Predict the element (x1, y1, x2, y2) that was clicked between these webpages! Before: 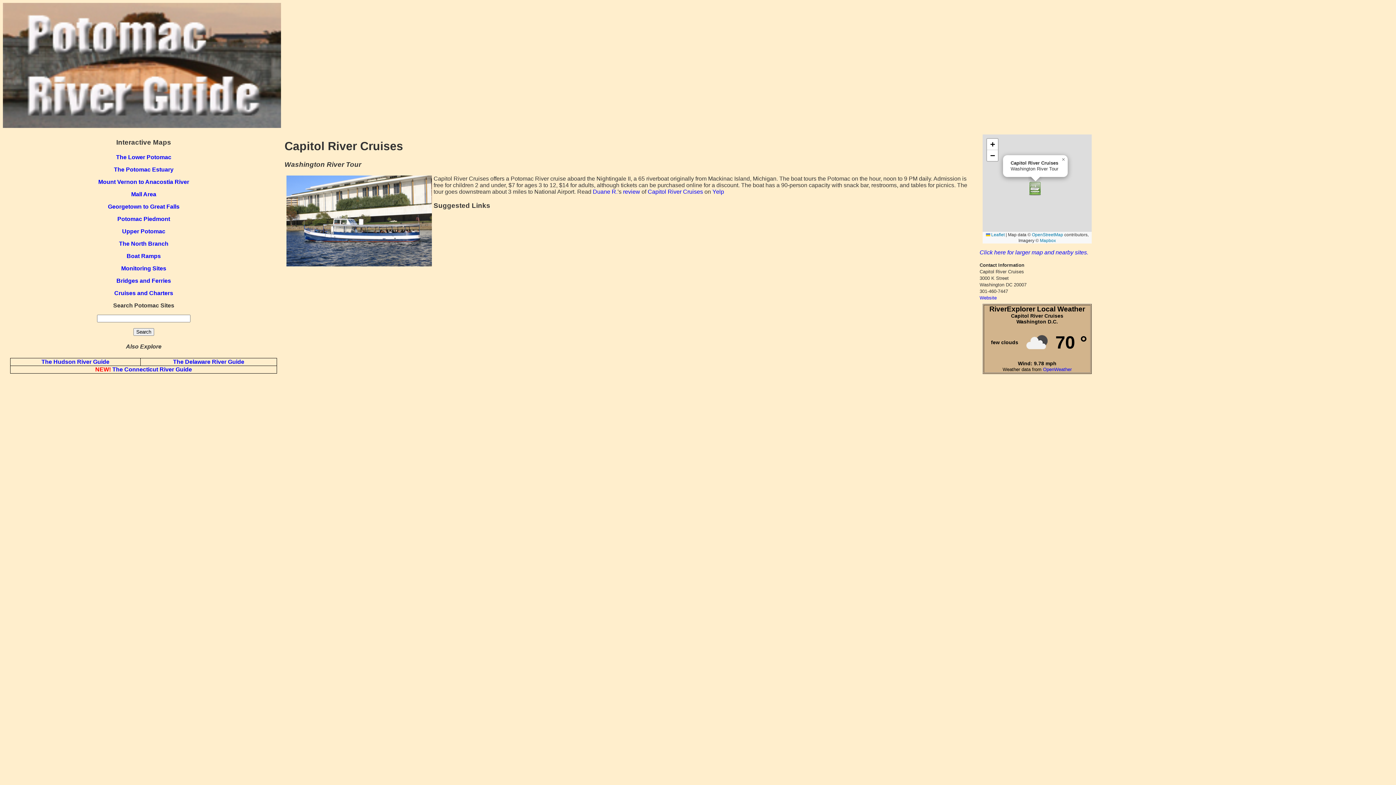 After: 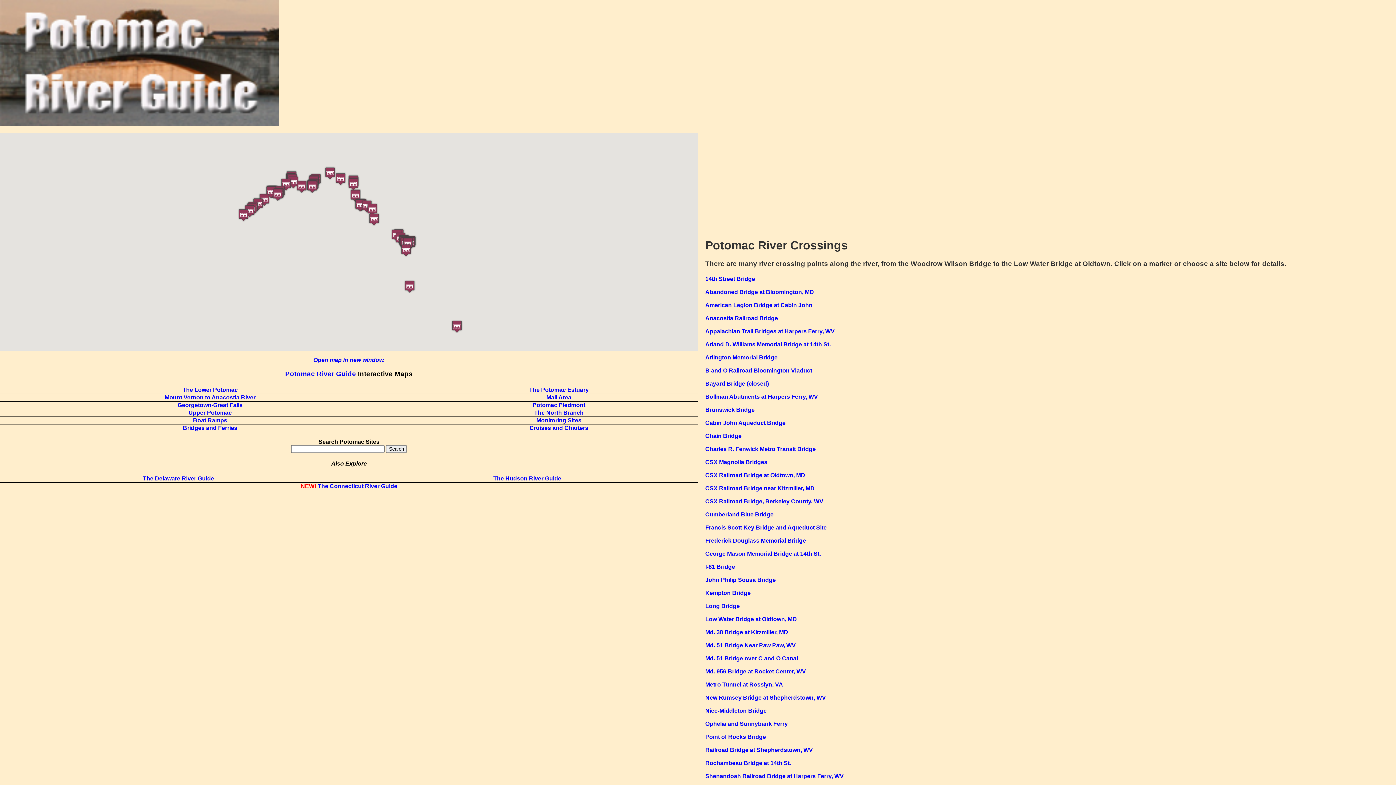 Action: label: Bridges and Ferries bbox: (116, 277, 171, 284)